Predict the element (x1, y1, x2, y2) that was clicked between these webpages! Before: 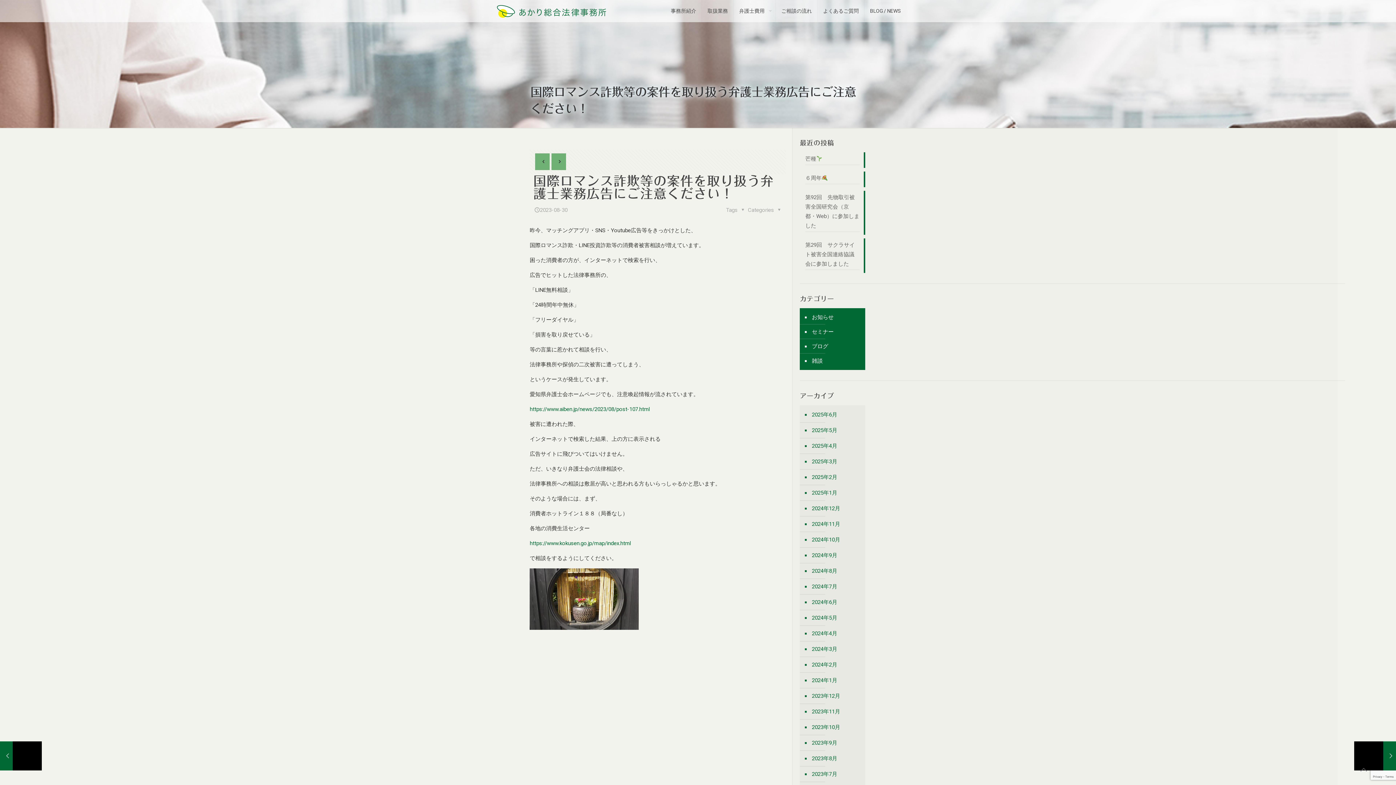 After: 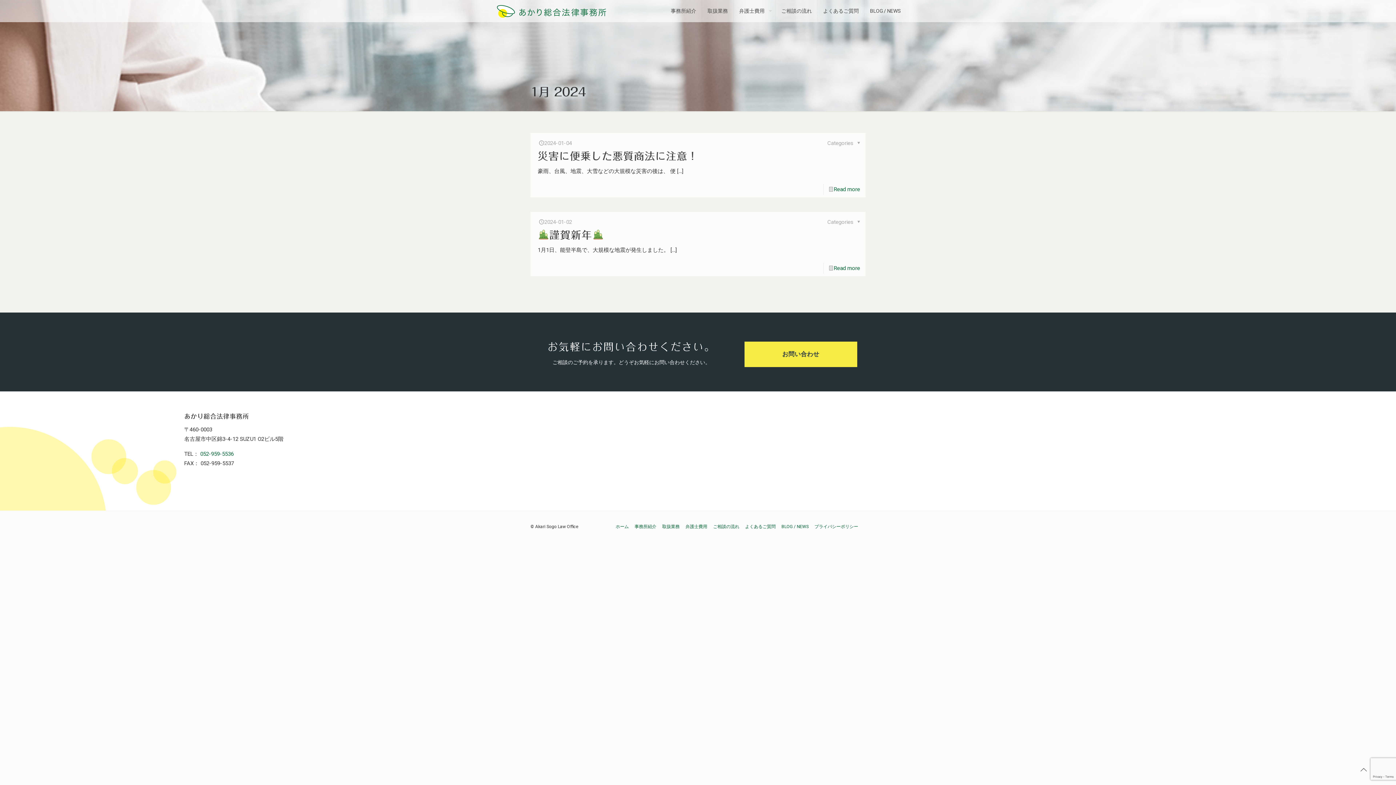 Action: bbox: (810, 673, 861, 688) label: 2024年1月